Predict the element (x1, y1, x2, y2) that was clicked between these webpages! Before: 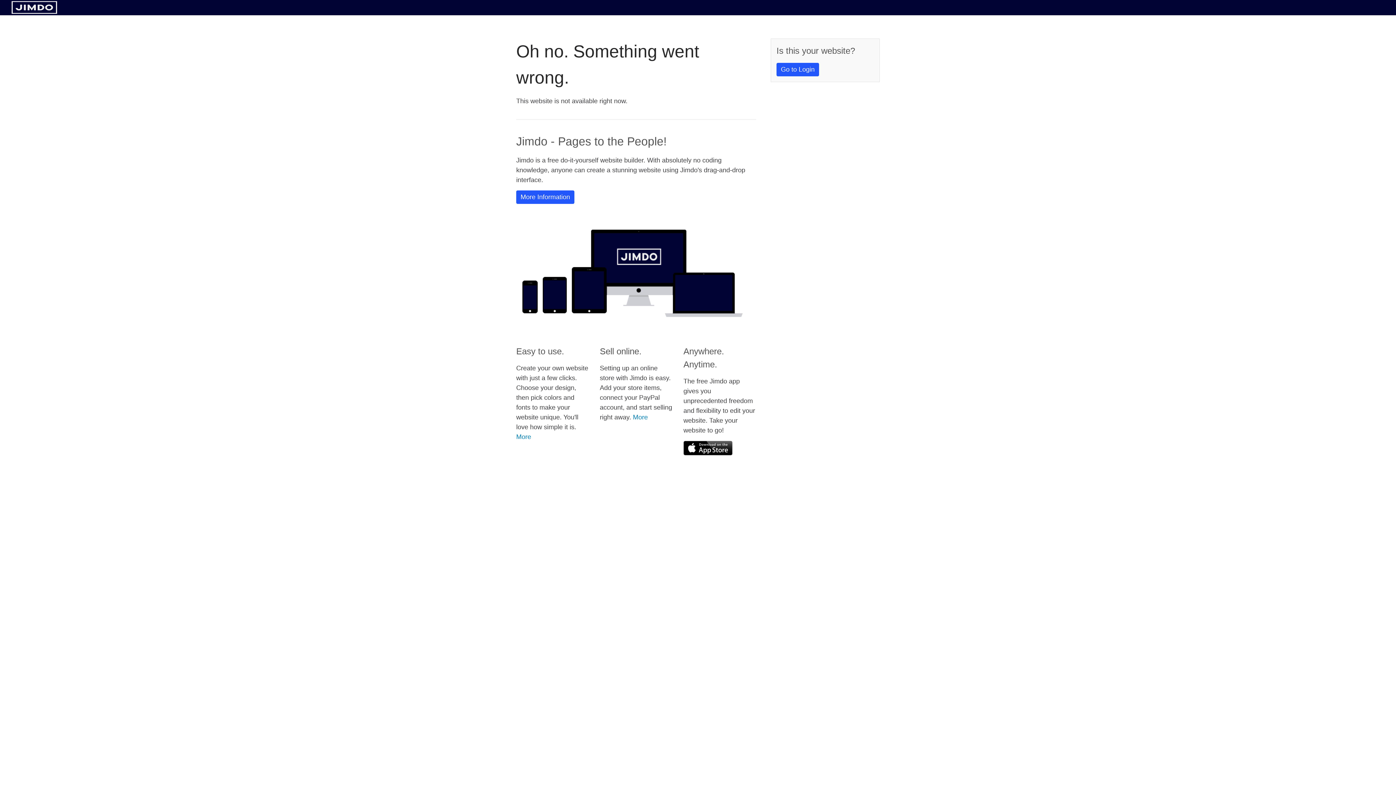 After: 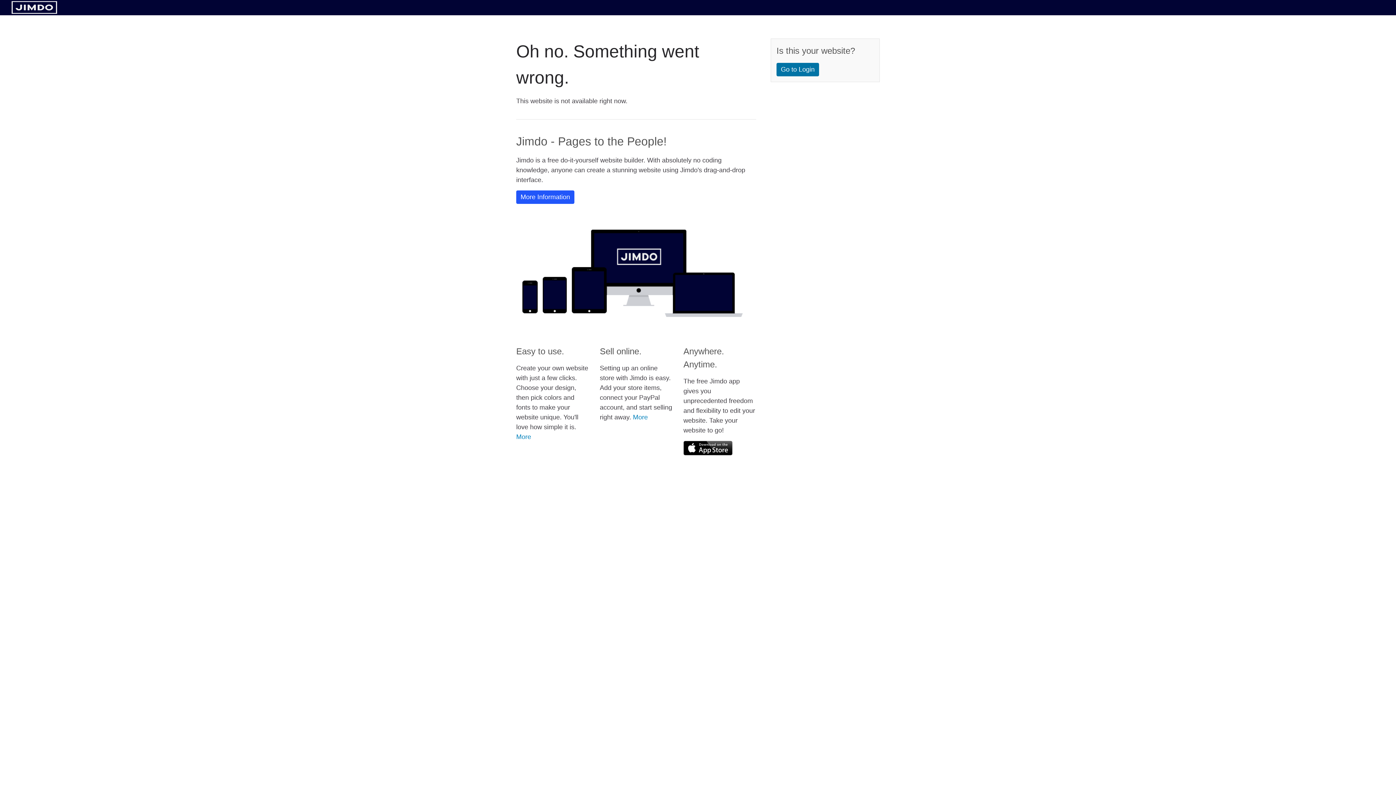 Action: label: Go to Login bbox: (776, 62, 819, 76)